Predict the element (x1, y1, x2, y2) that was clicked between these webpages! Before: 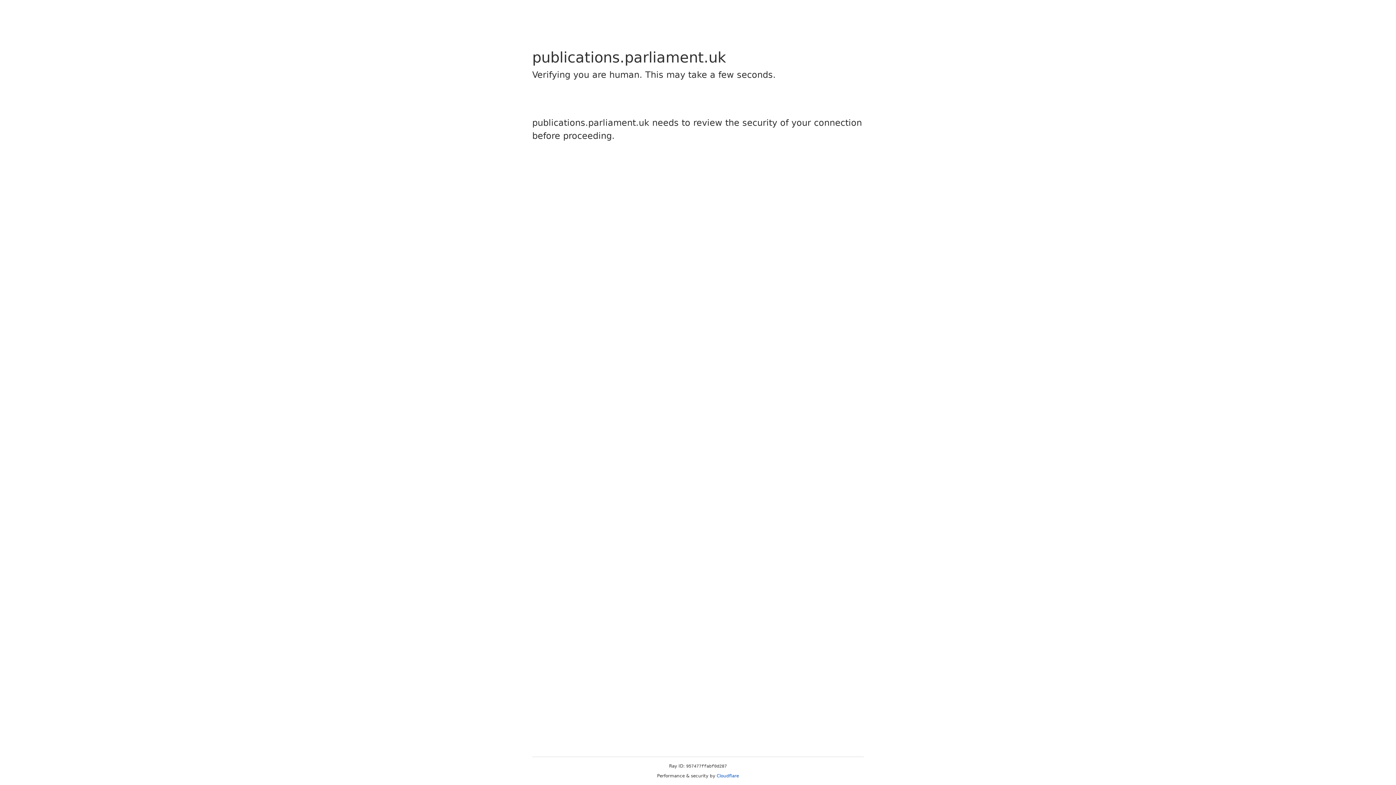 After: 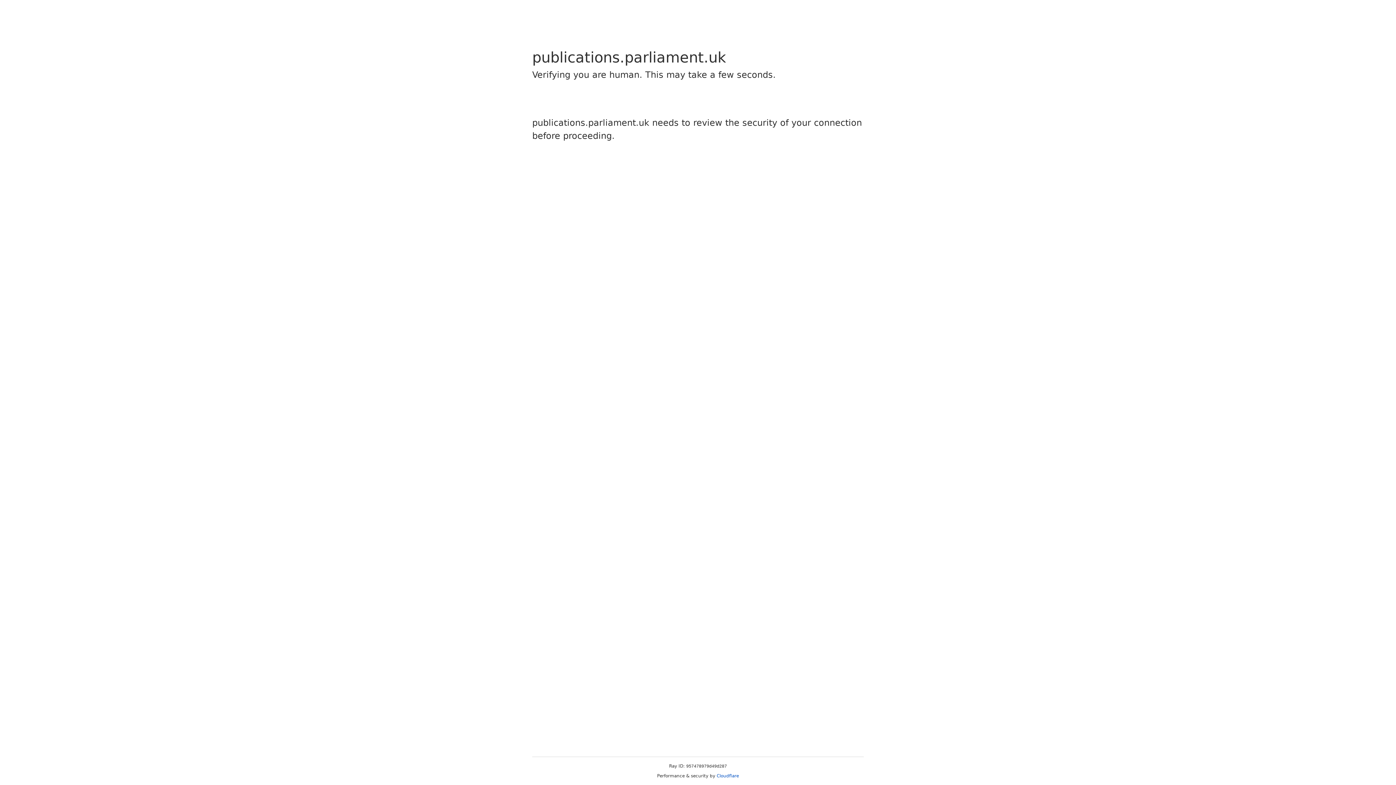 Action: label: Cloudflare bbox: (716, 773, 739, 778)